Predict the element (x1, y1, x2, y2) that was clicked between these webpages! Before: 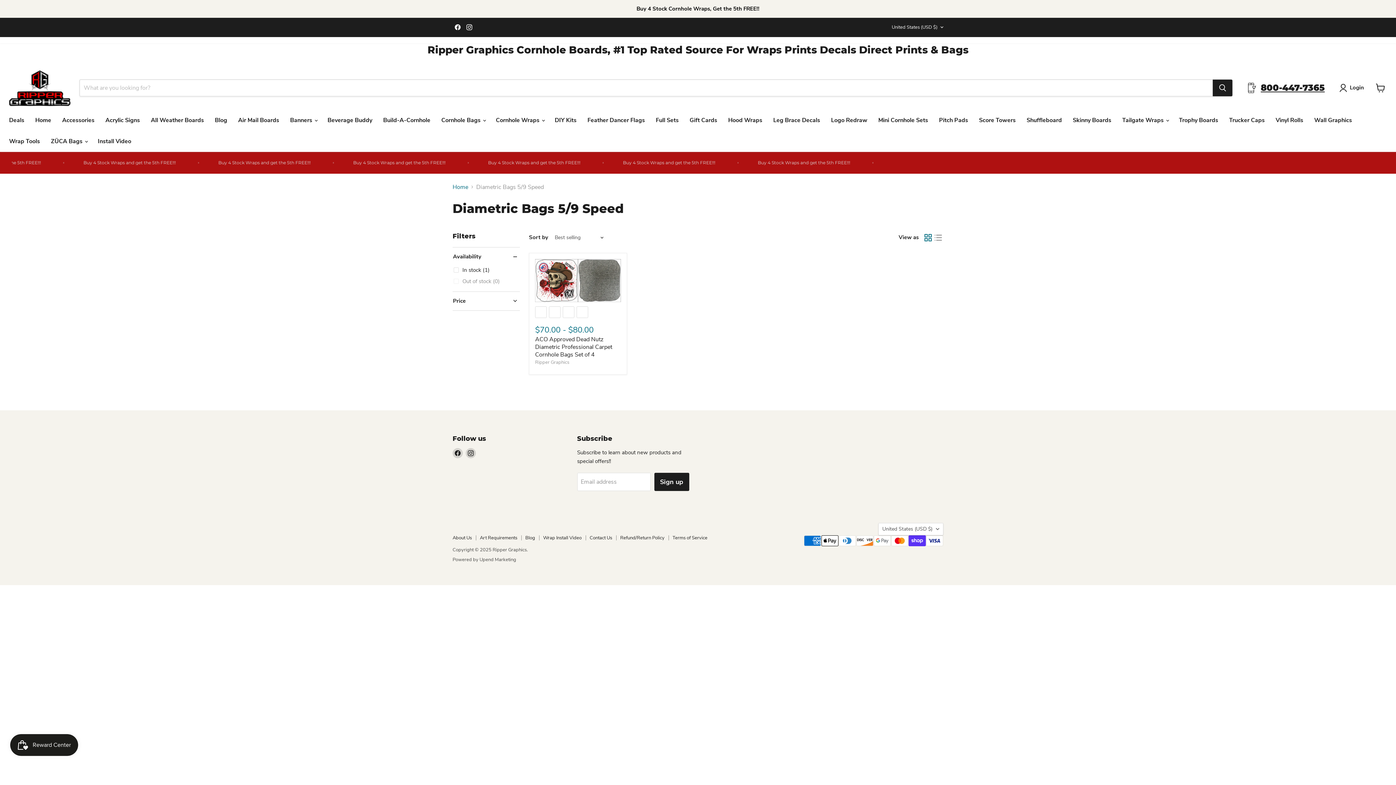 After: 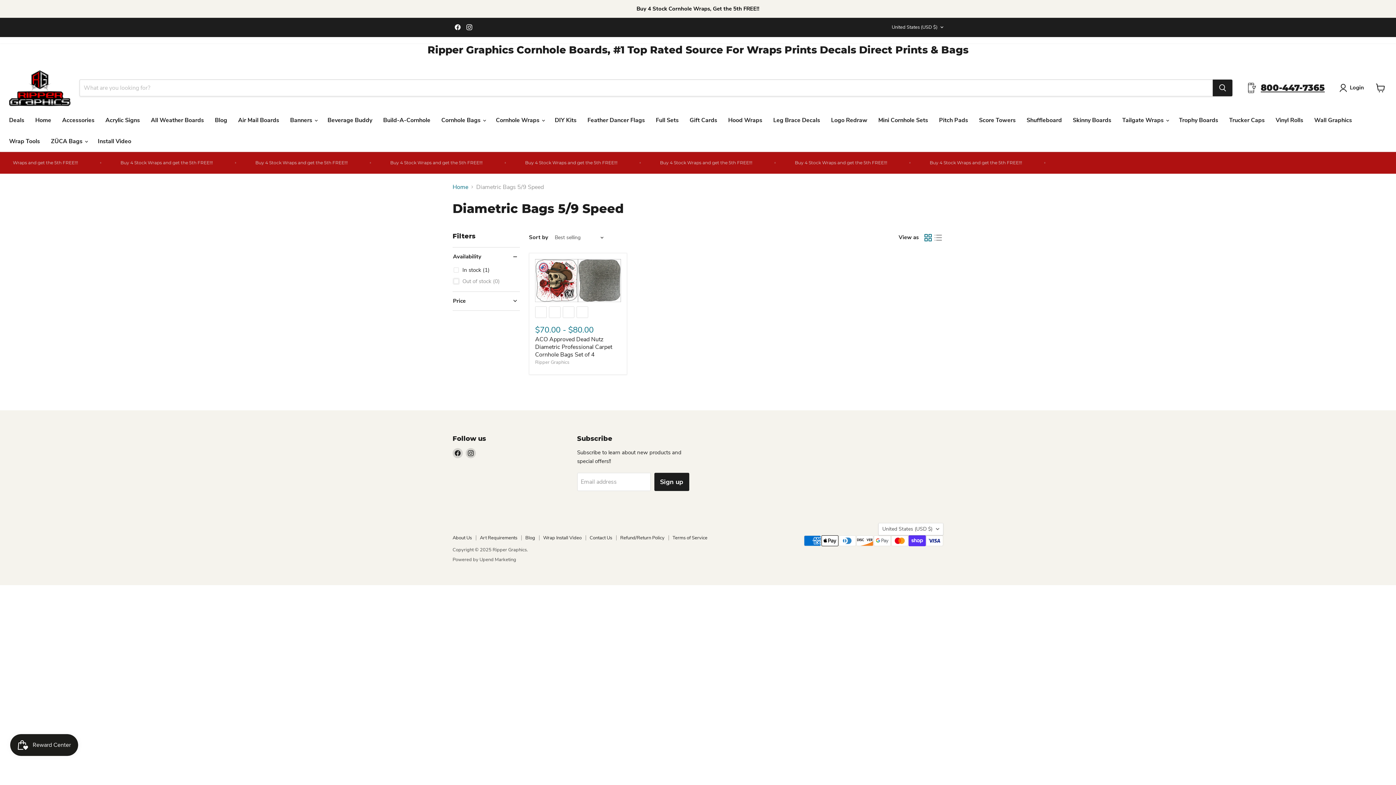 Action: label: Out of stock (0) bbox: (452, 277, 501, 285)